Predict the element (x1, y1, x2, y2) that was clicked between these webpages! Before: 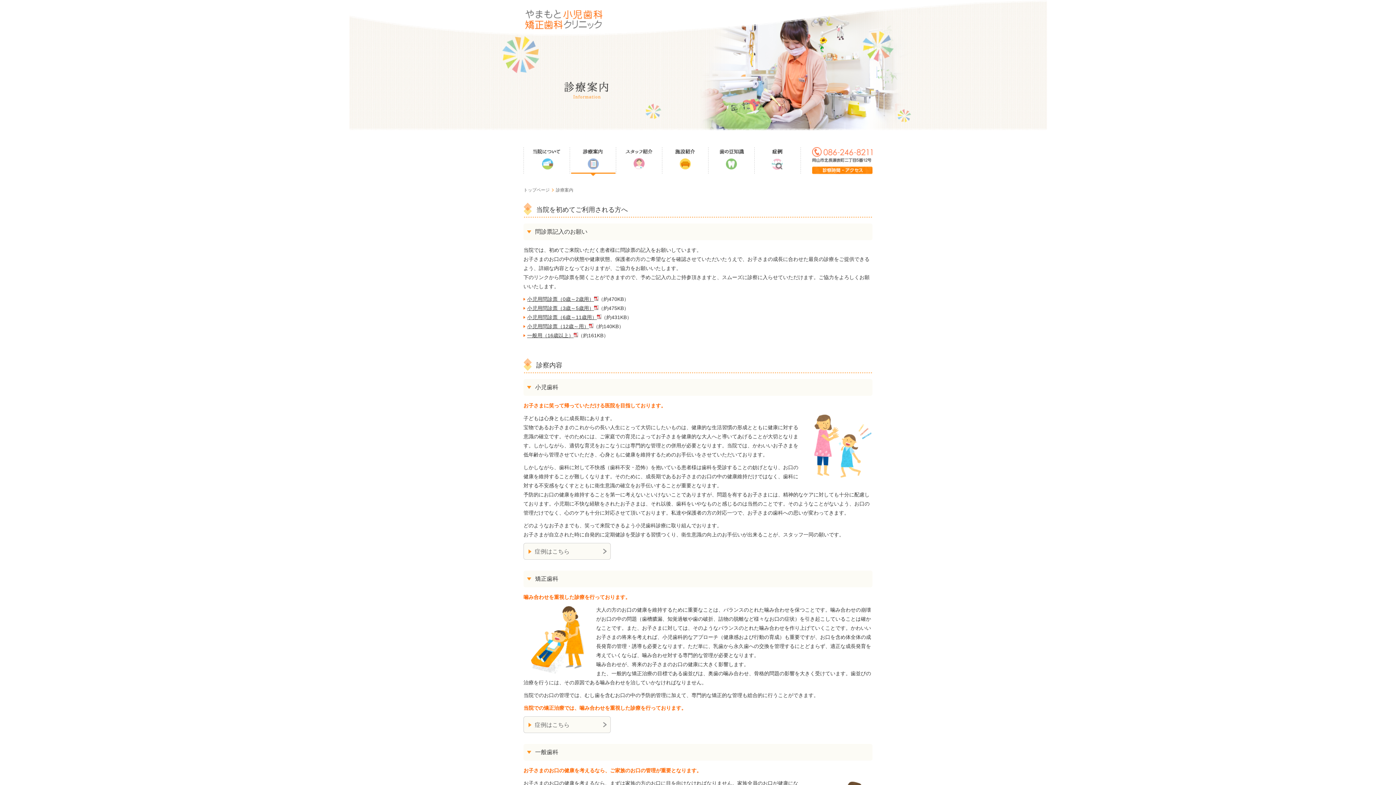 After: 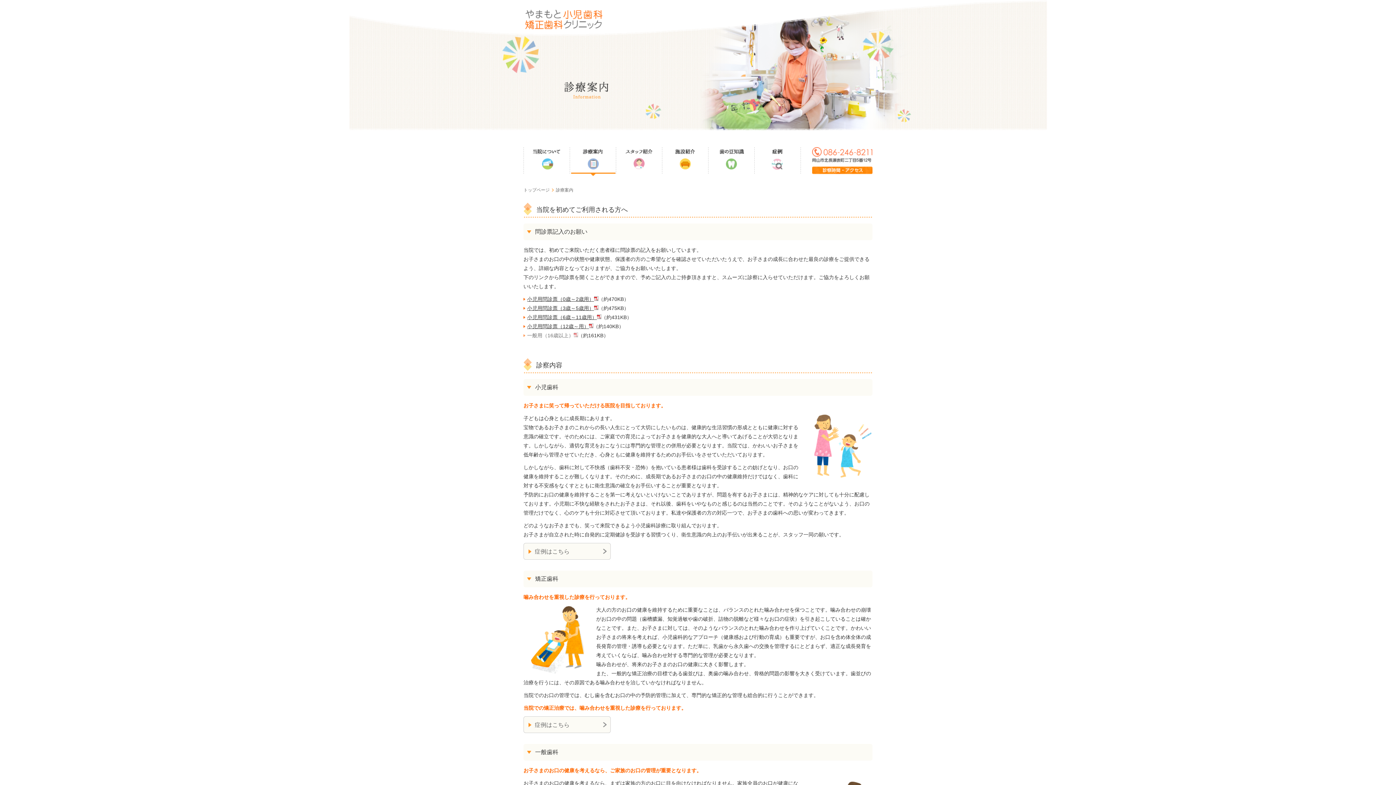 Action: bbox: (523, 332, 578, 338) label: 一般用（16歳以上）